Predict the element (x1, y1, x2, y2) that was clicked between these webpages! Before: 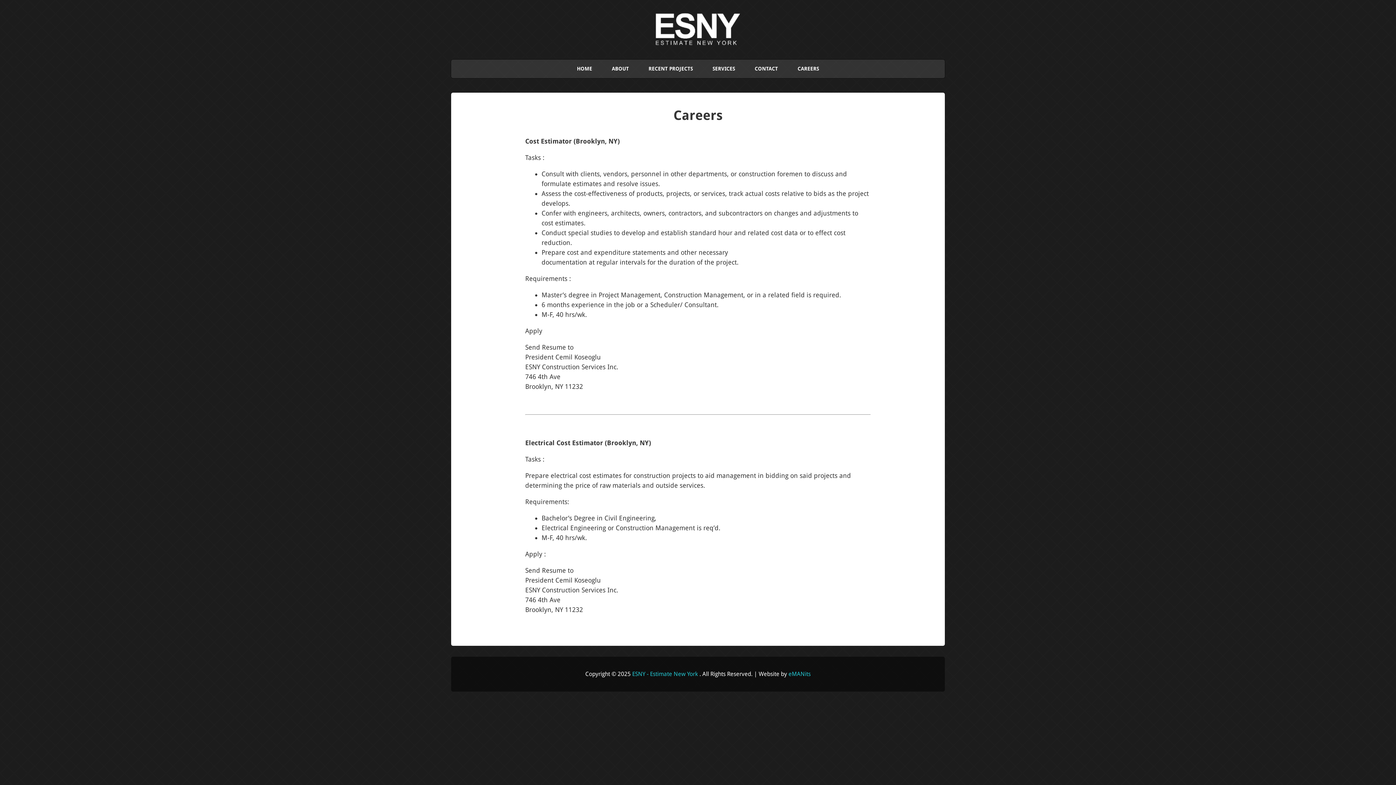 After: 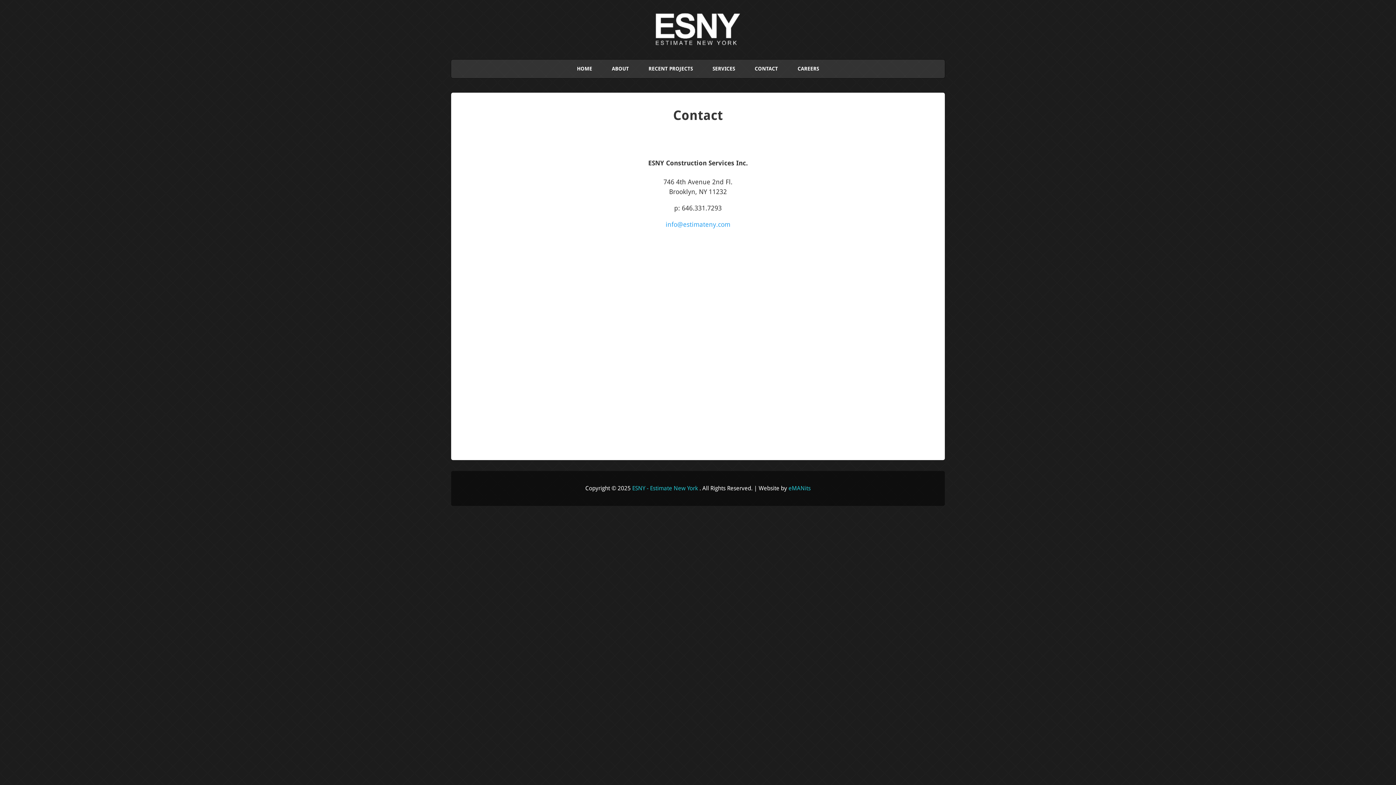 Action: label: CONTACT bbox: (745, 59, 787, 78)